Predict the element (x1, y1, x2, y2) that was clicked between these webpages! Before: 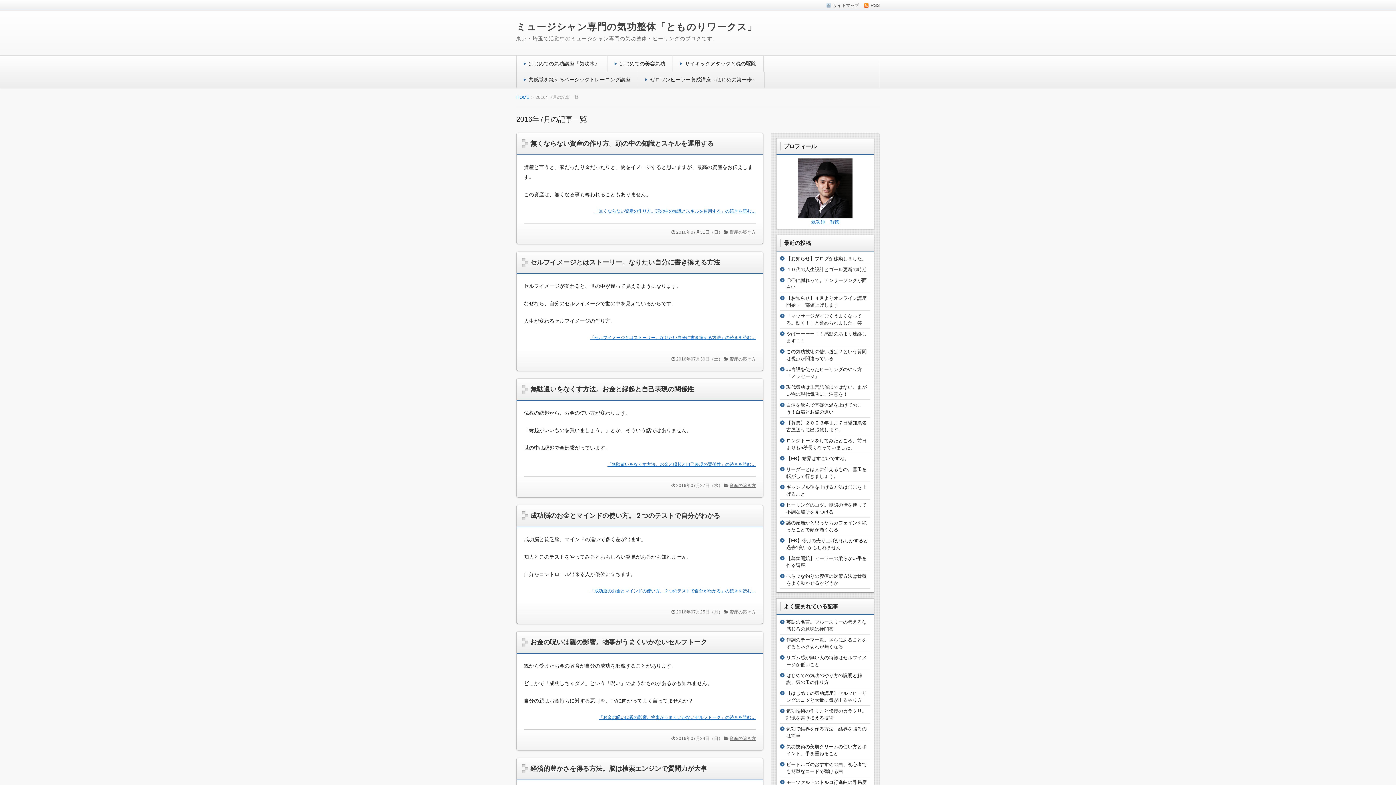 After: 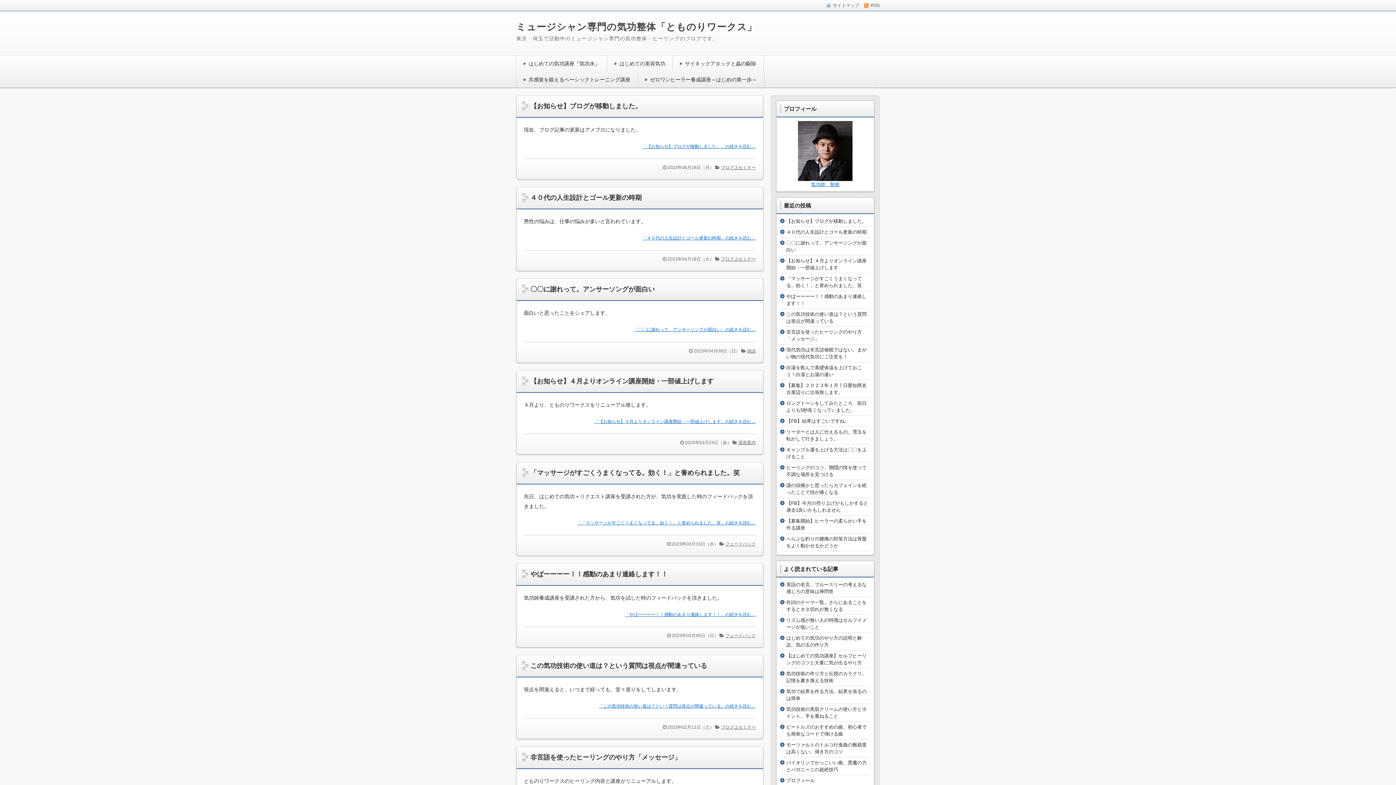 Action: label: HOME bbox: (516, 94, 533, 100)